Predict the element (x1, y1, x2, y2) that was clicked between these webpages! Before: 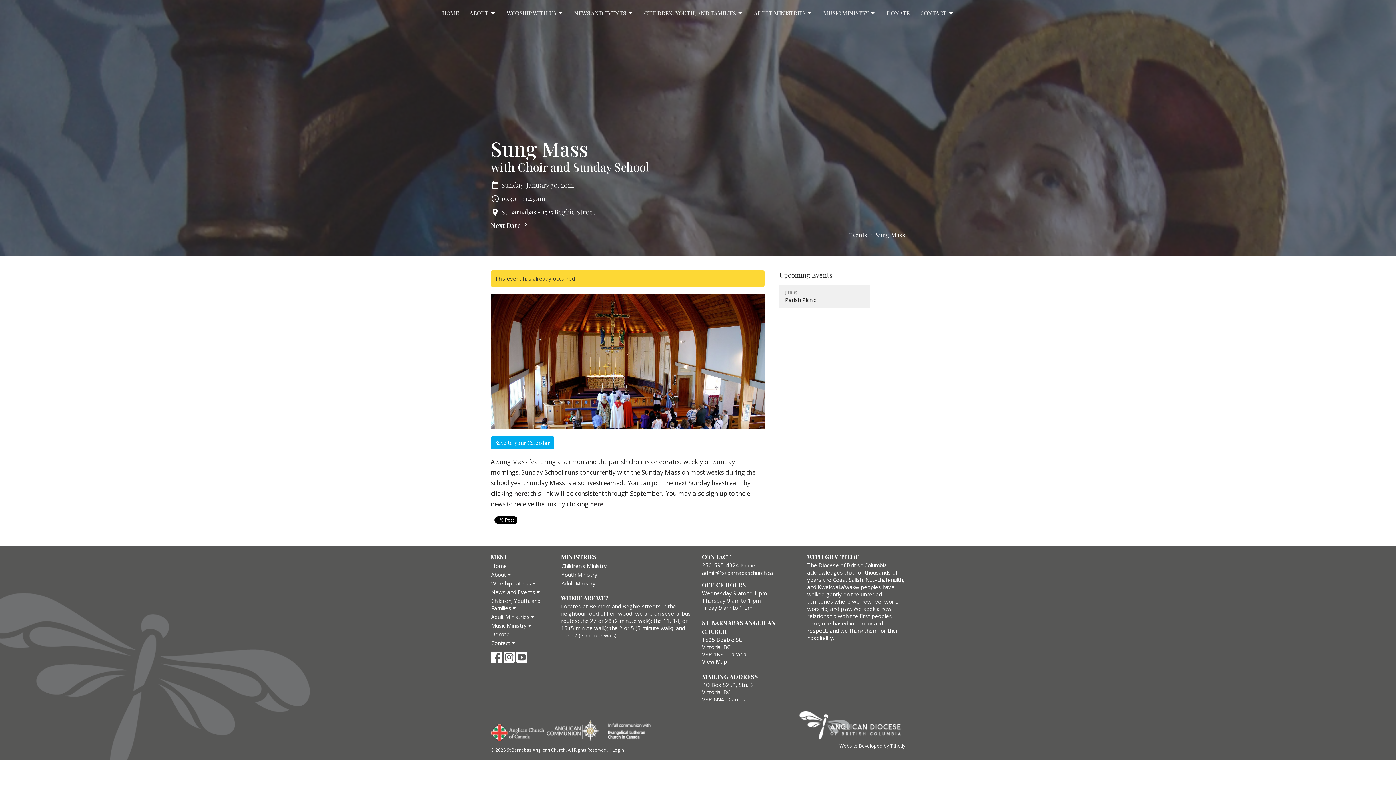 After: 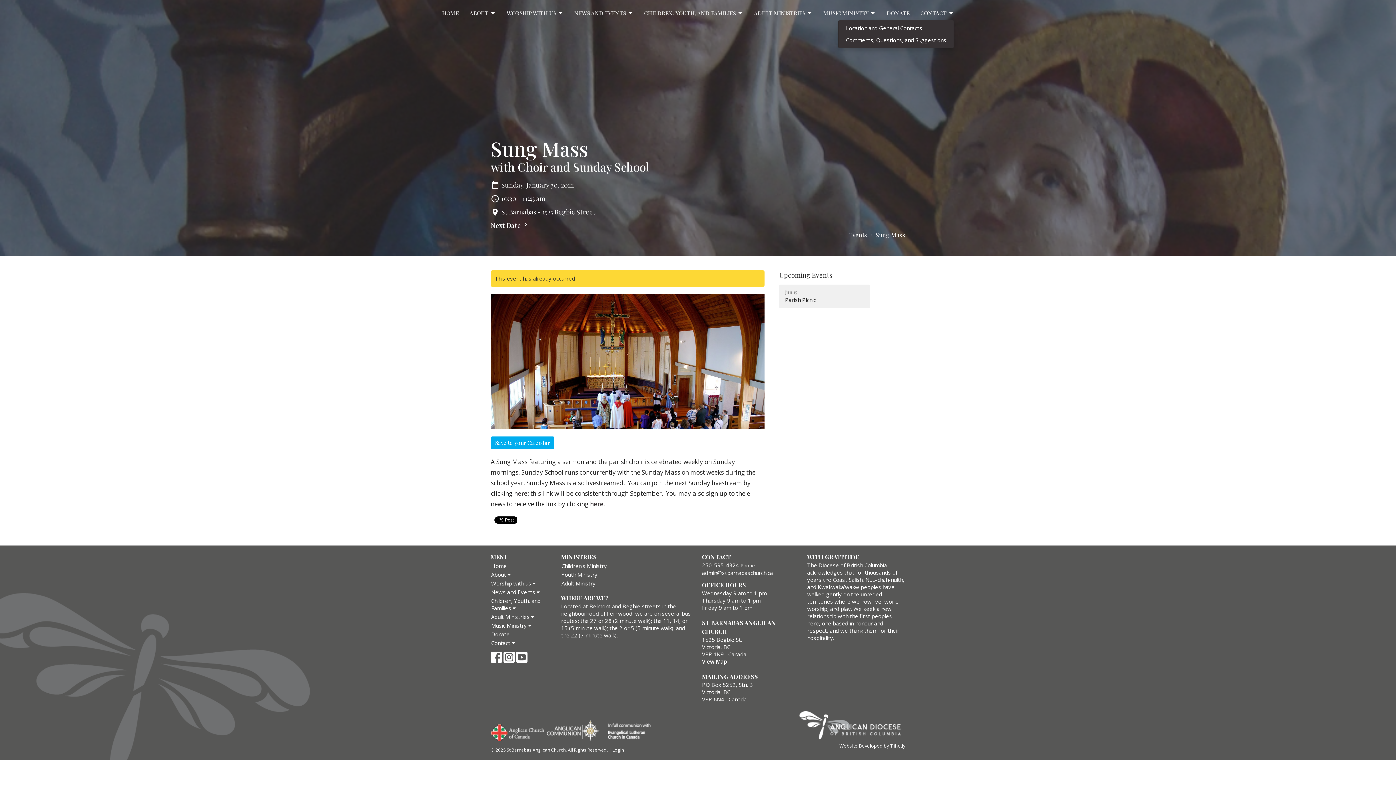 Action: bbox: (920, 7, 954, 19) label: CONTACT